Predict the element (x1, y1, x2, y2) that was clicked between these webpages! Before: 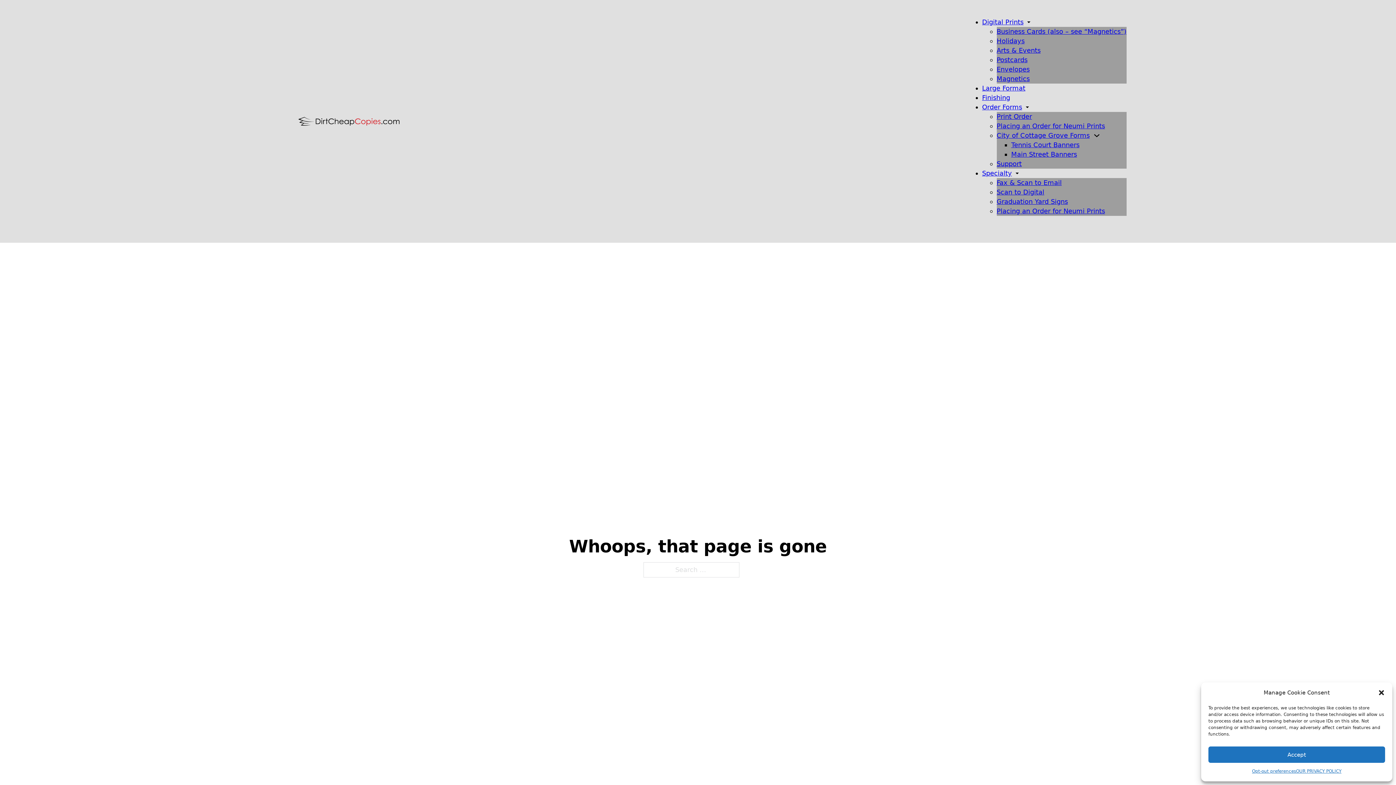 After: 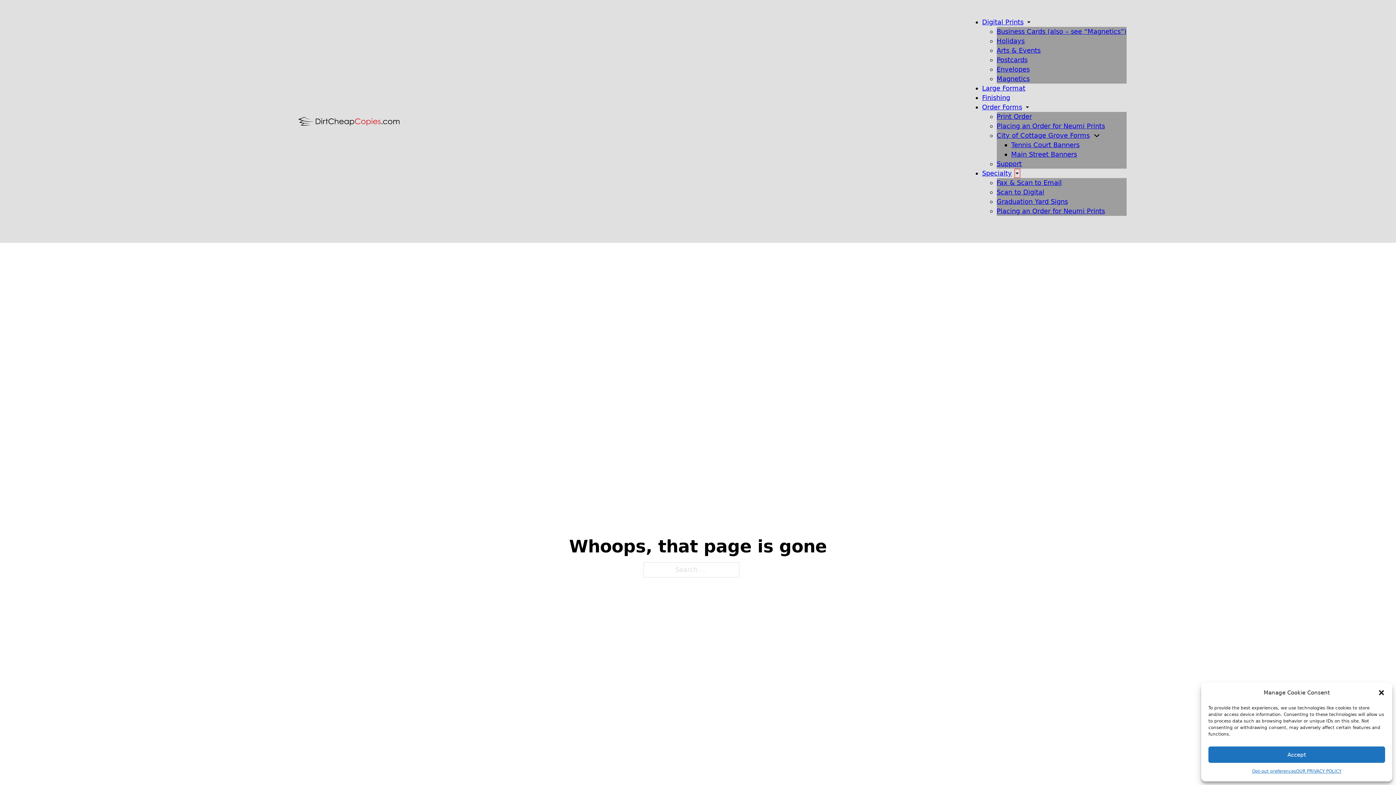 Action: label: Specialty Sub menu bbox: (1015, 170, 1019, 176)